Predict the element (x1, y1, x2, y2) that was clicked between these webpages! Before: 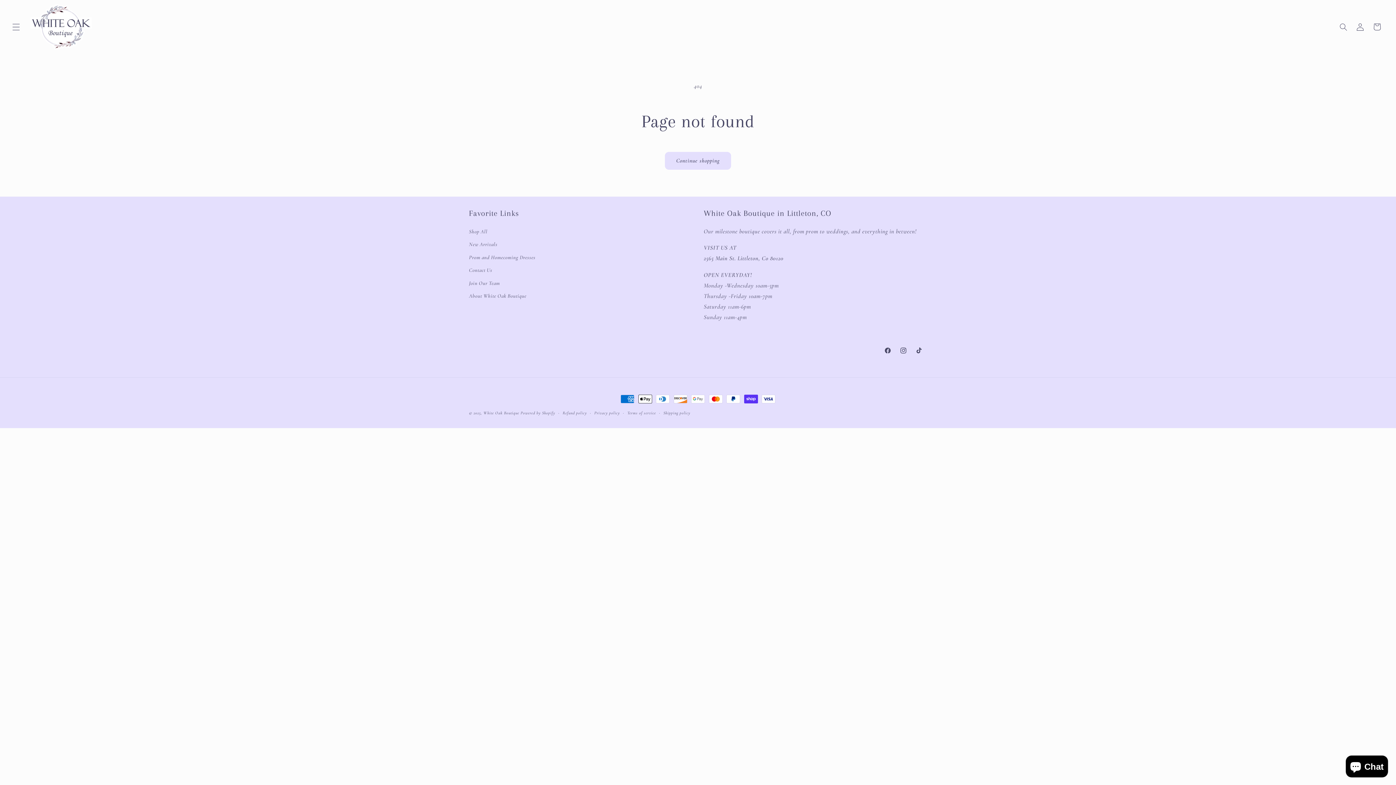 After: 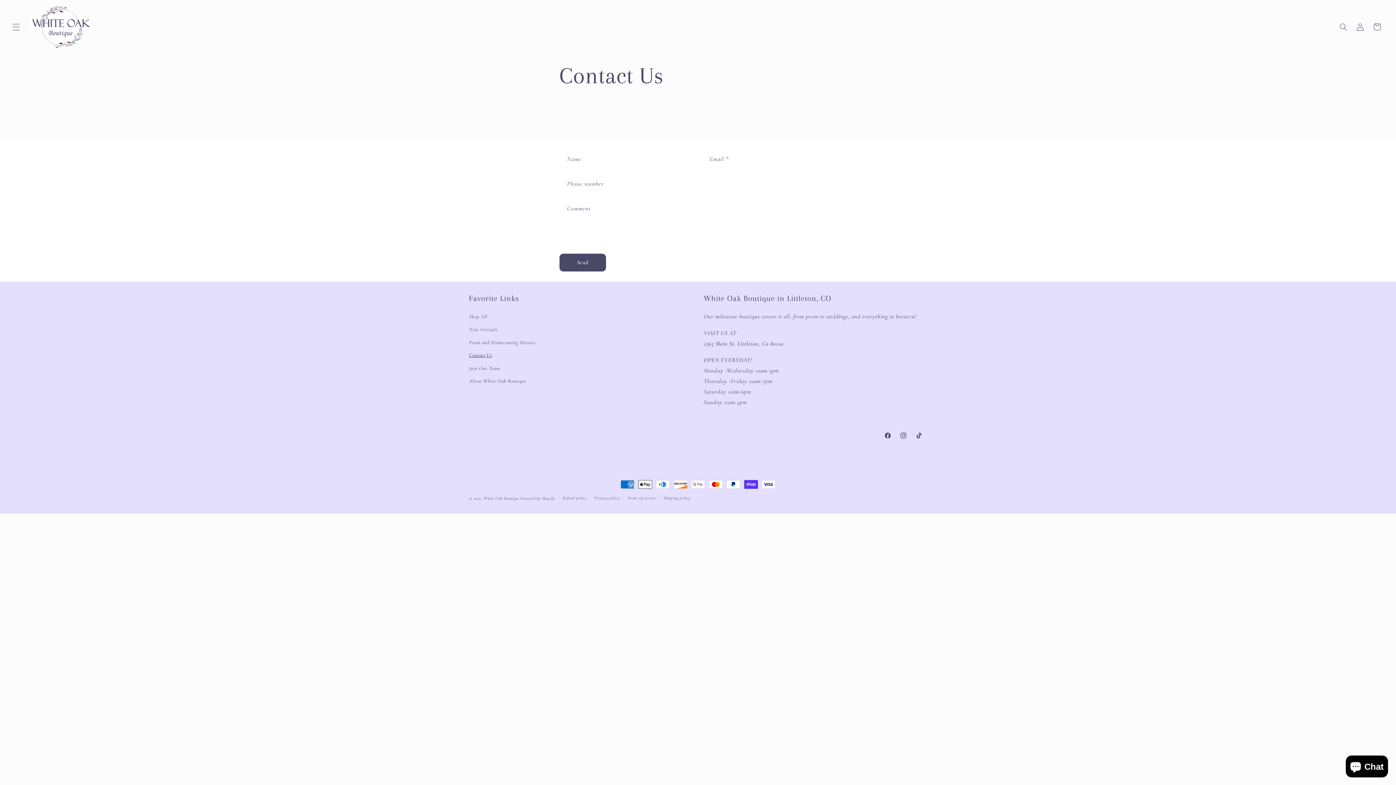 Action: label: Contact Us bbox: (469, 263, 492, 276)